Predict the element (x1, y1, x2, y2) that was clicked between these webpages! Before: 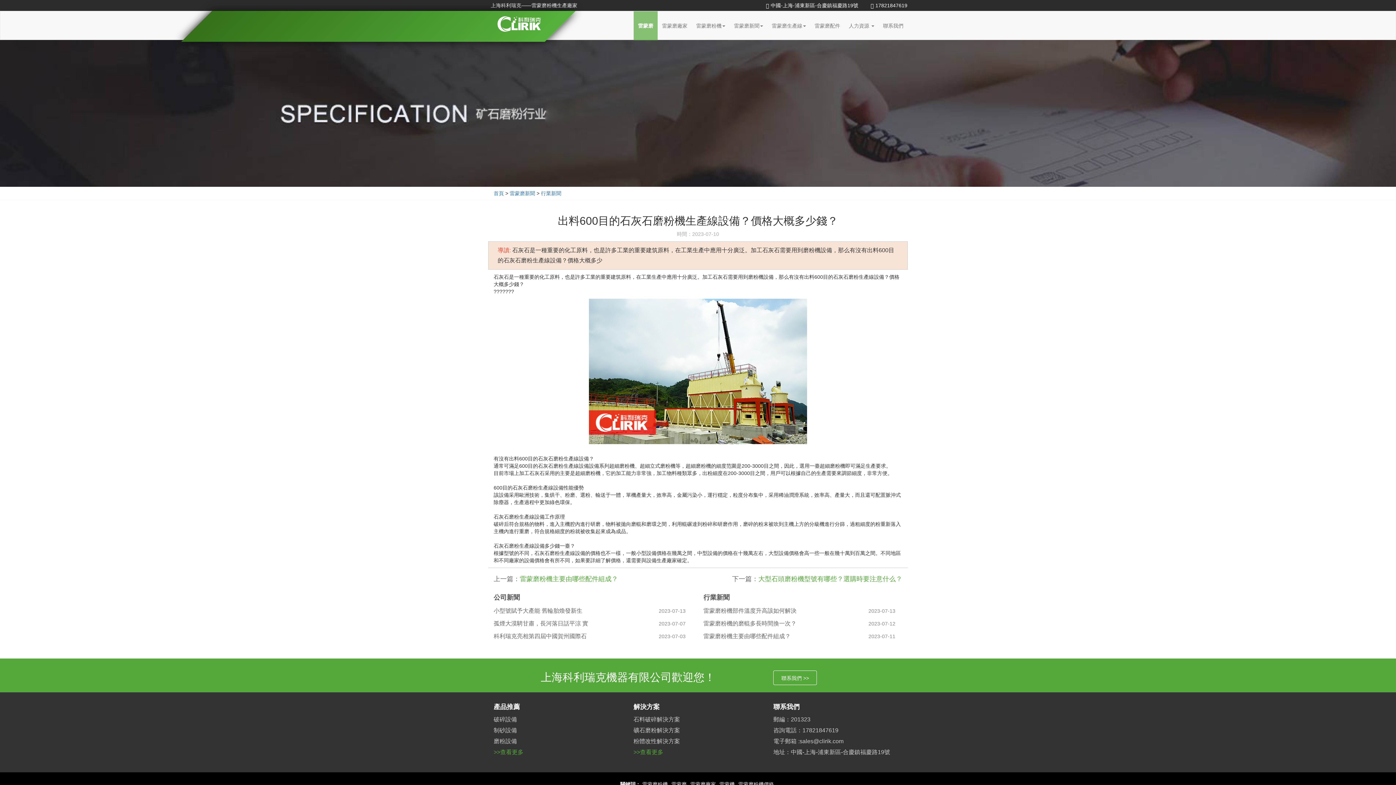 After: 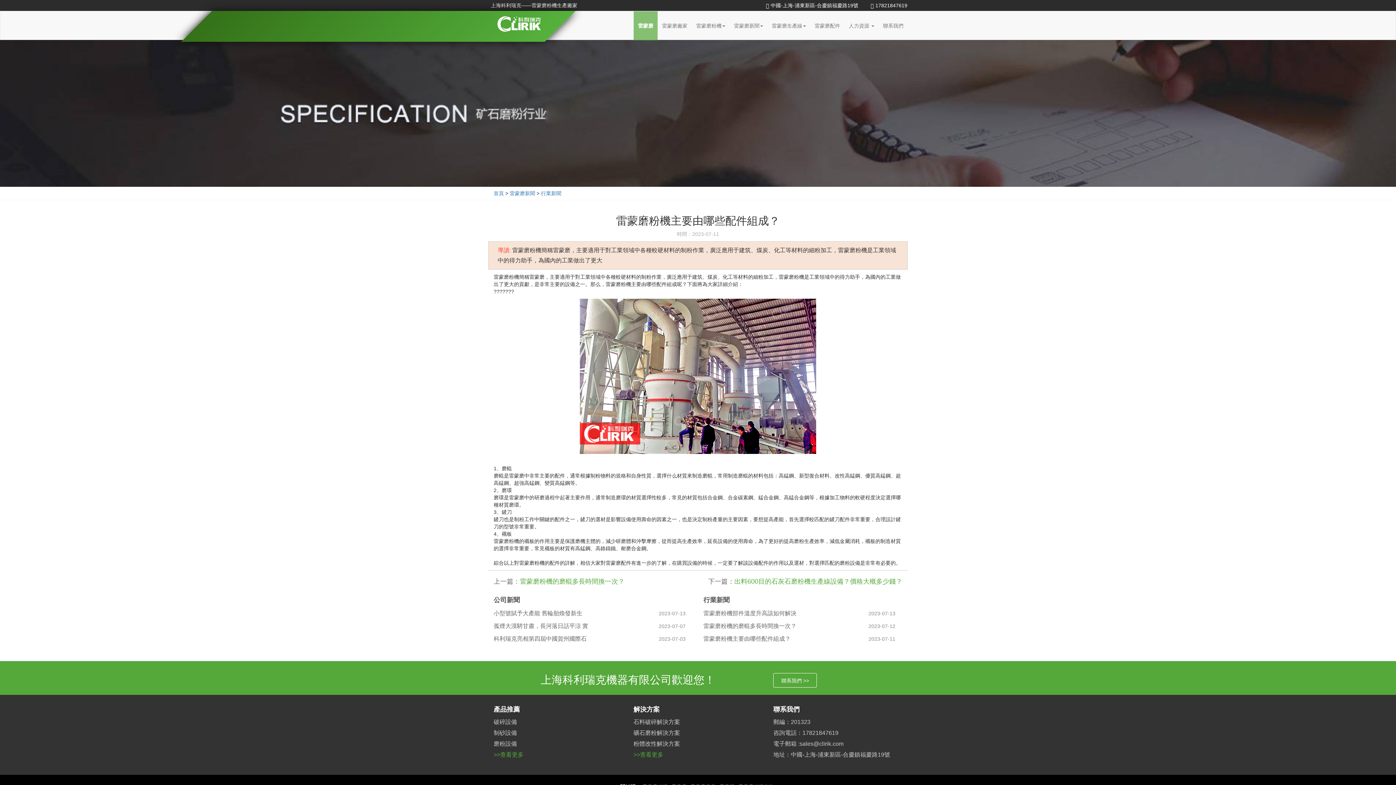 Action: bbox: (868, 631, 898, 641) label: 2023-07-11